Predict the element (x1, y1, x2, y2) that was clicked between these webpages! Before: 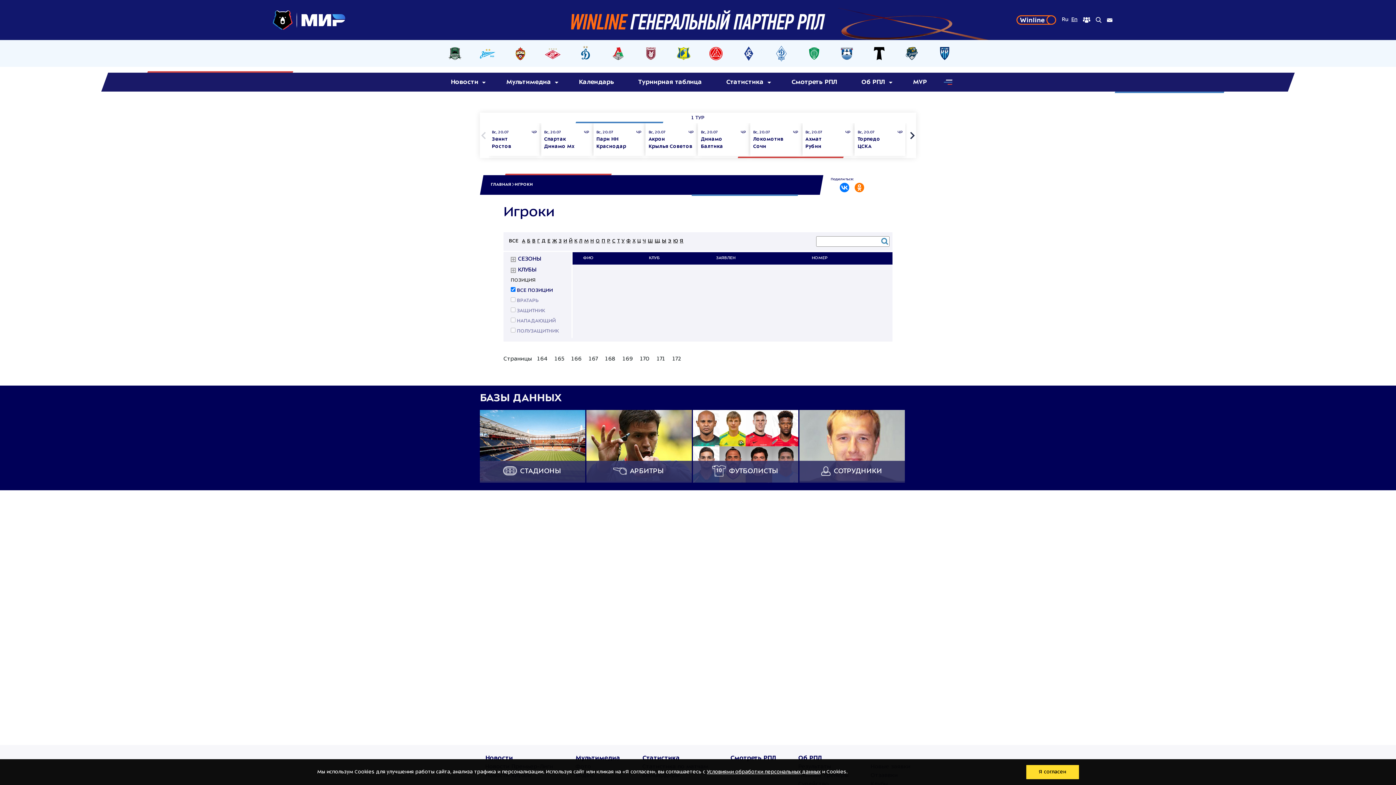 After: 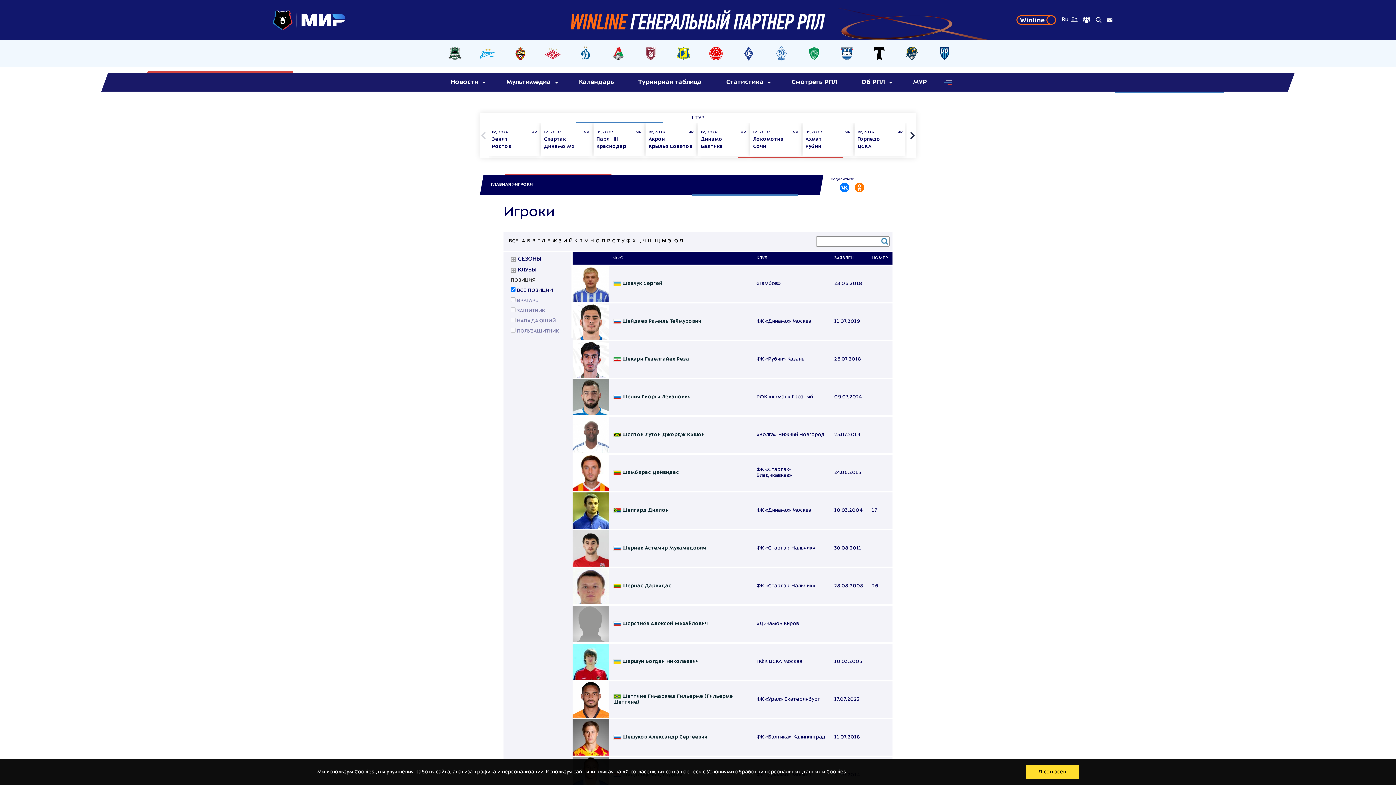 Action: label: 165 bbox: (551, 352, 568, 366)